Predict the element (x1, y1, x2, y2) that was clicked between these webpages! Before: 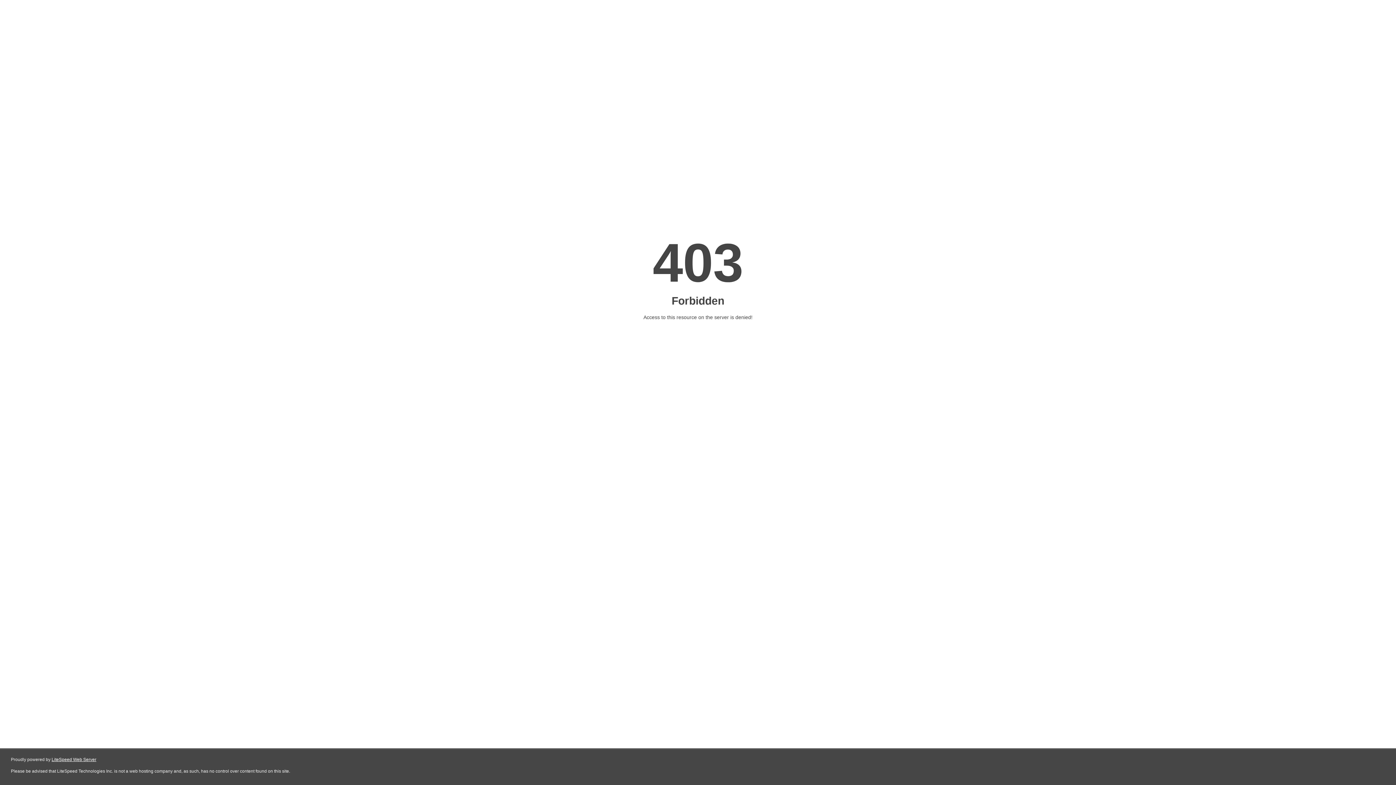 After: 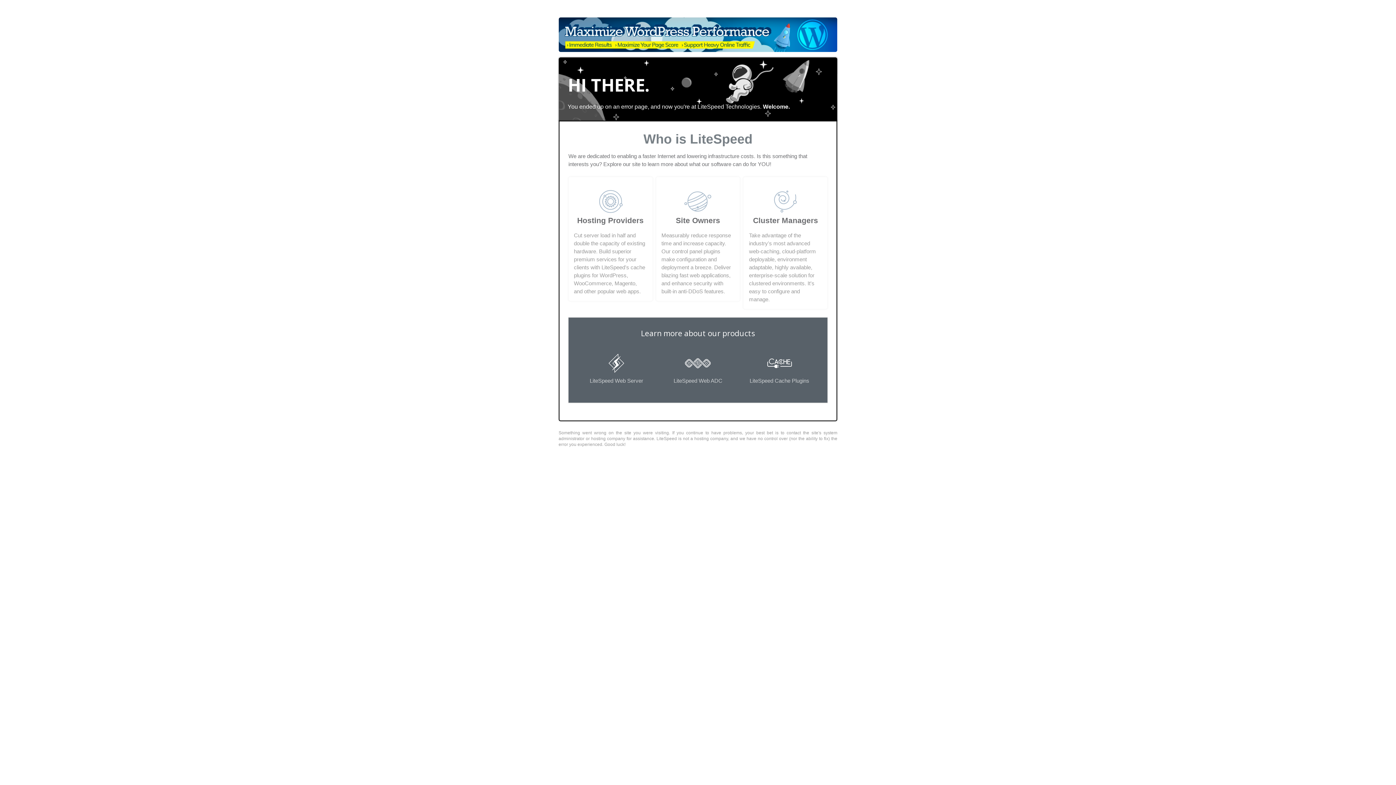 Action: bbox: (51, 757, 96, 762) label: LiteSpeed Web Server